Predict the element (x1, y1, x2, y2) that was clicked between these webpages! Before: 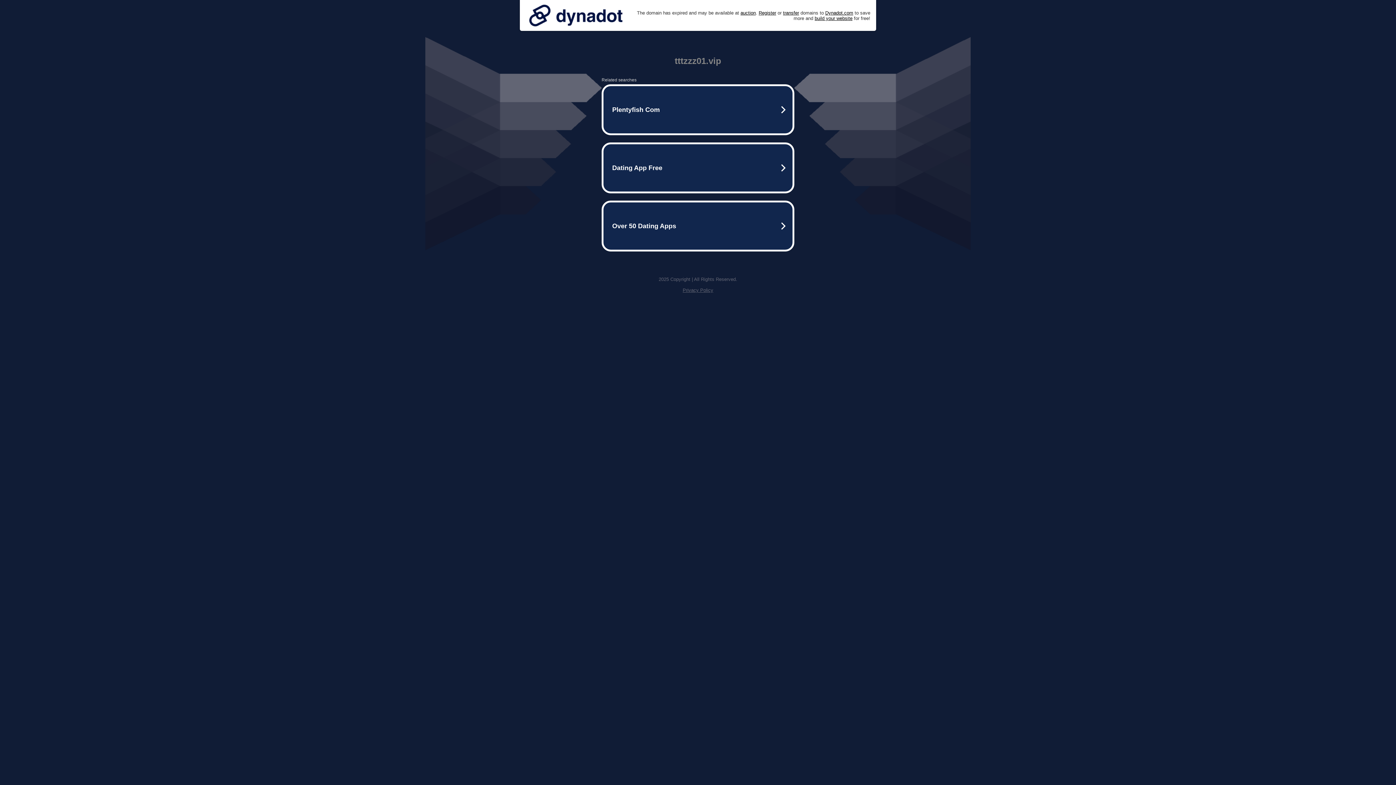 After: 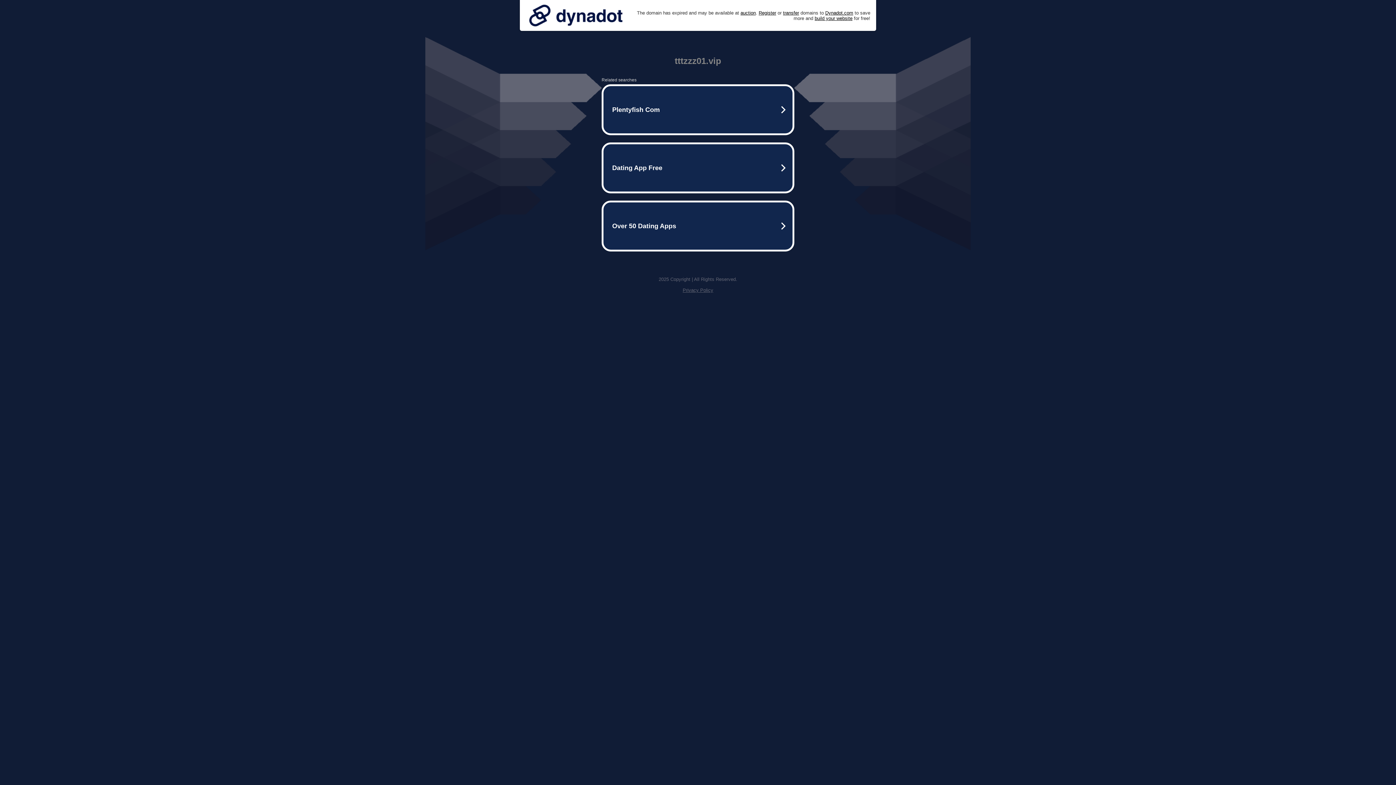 Action: label: Privacy Policy bbox: (682, 287, 713, 293)